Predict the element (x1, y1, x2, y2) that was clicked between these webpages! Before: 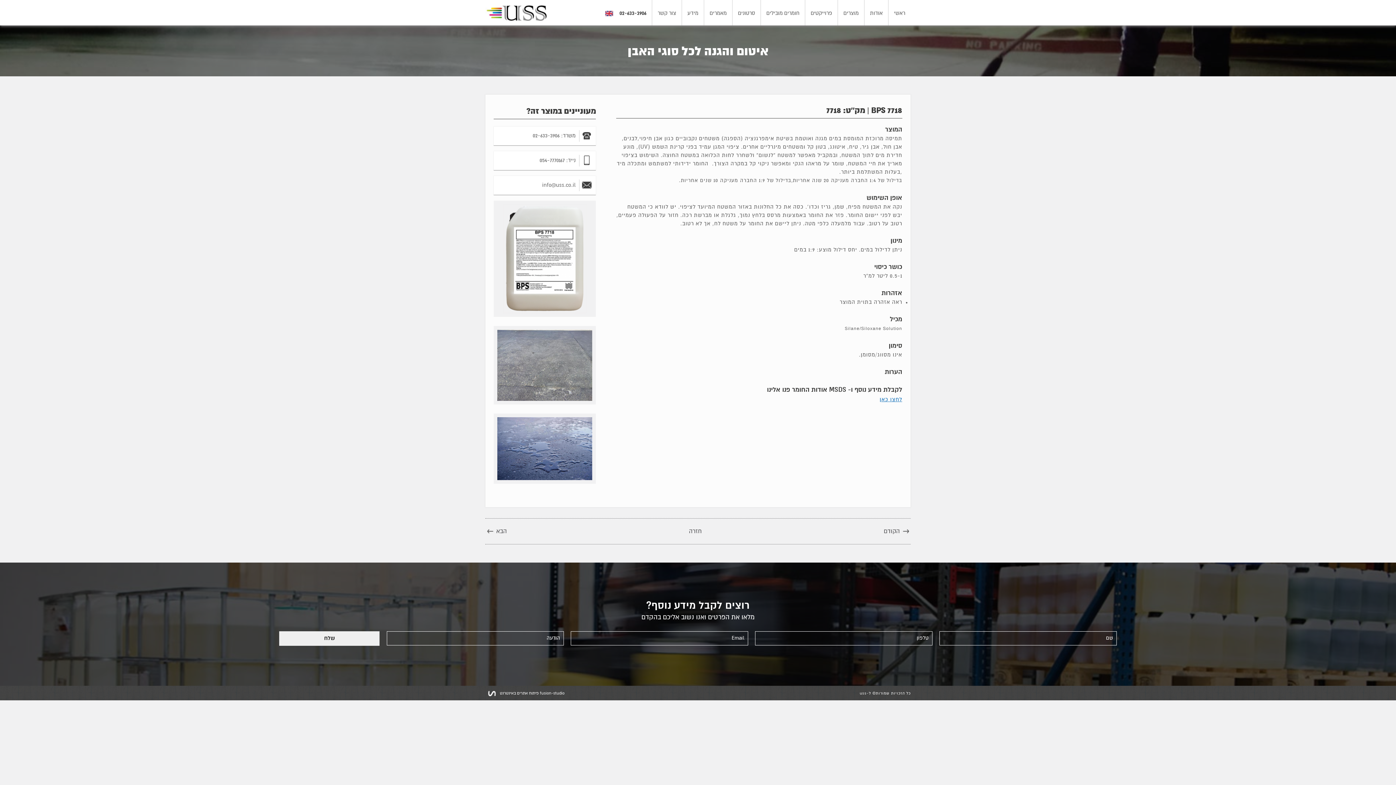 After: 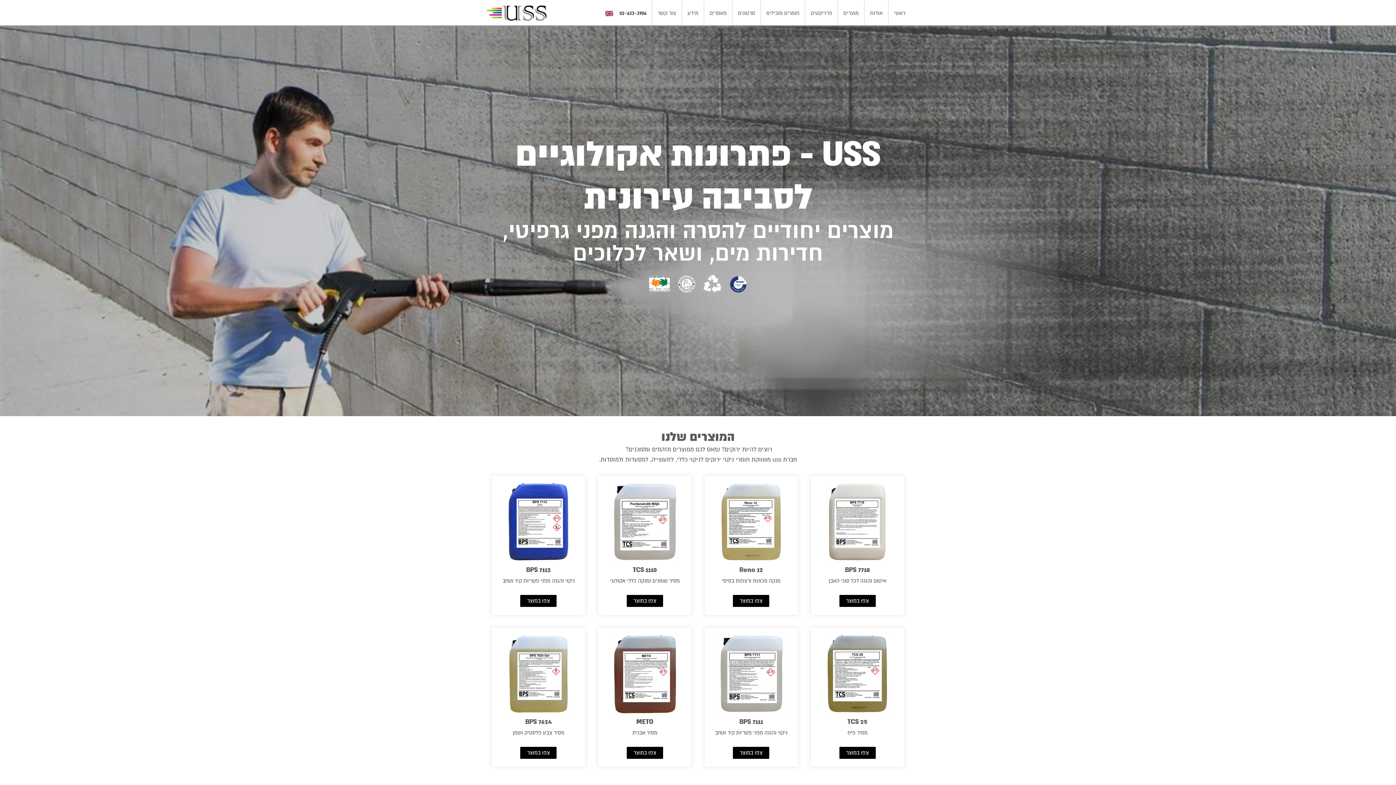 Action: bbox: (485, 11, 548, 14)